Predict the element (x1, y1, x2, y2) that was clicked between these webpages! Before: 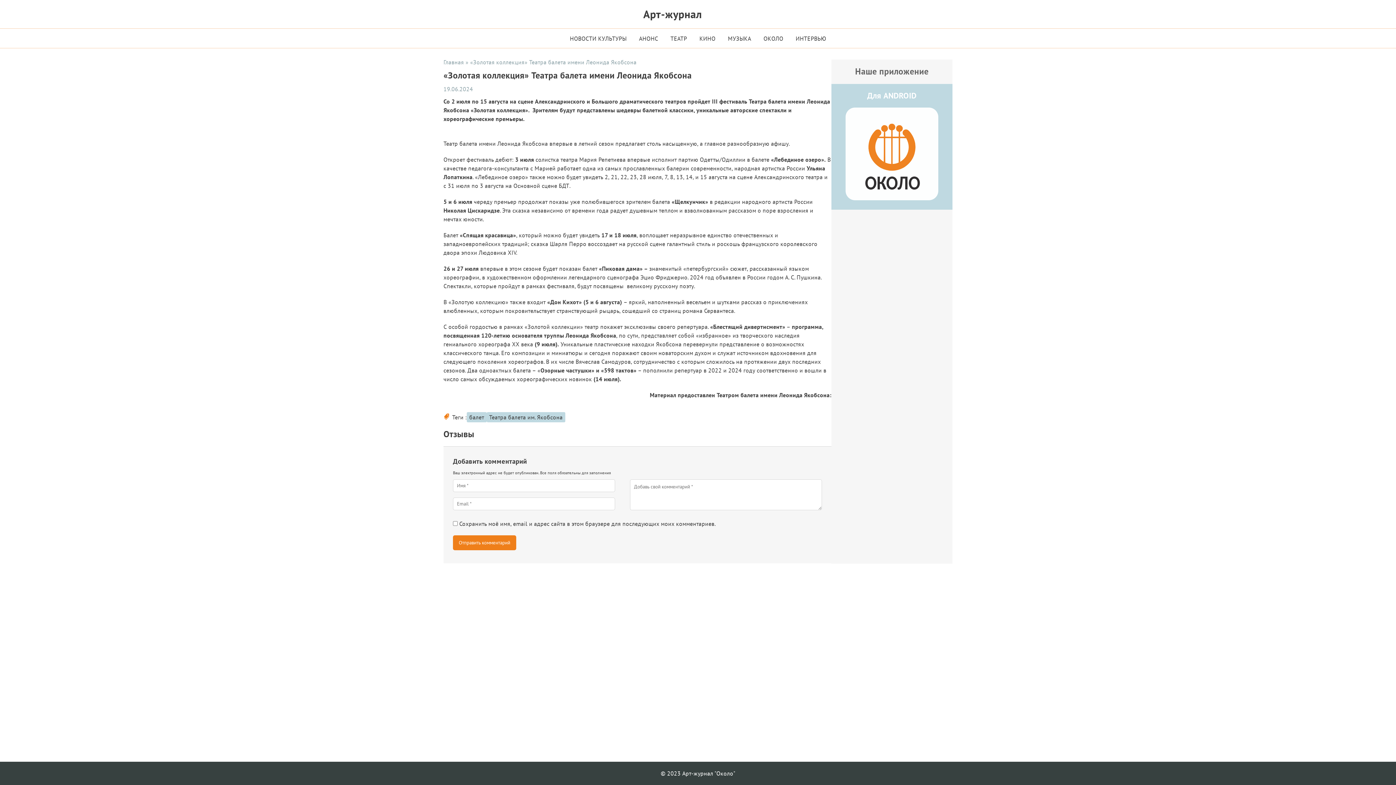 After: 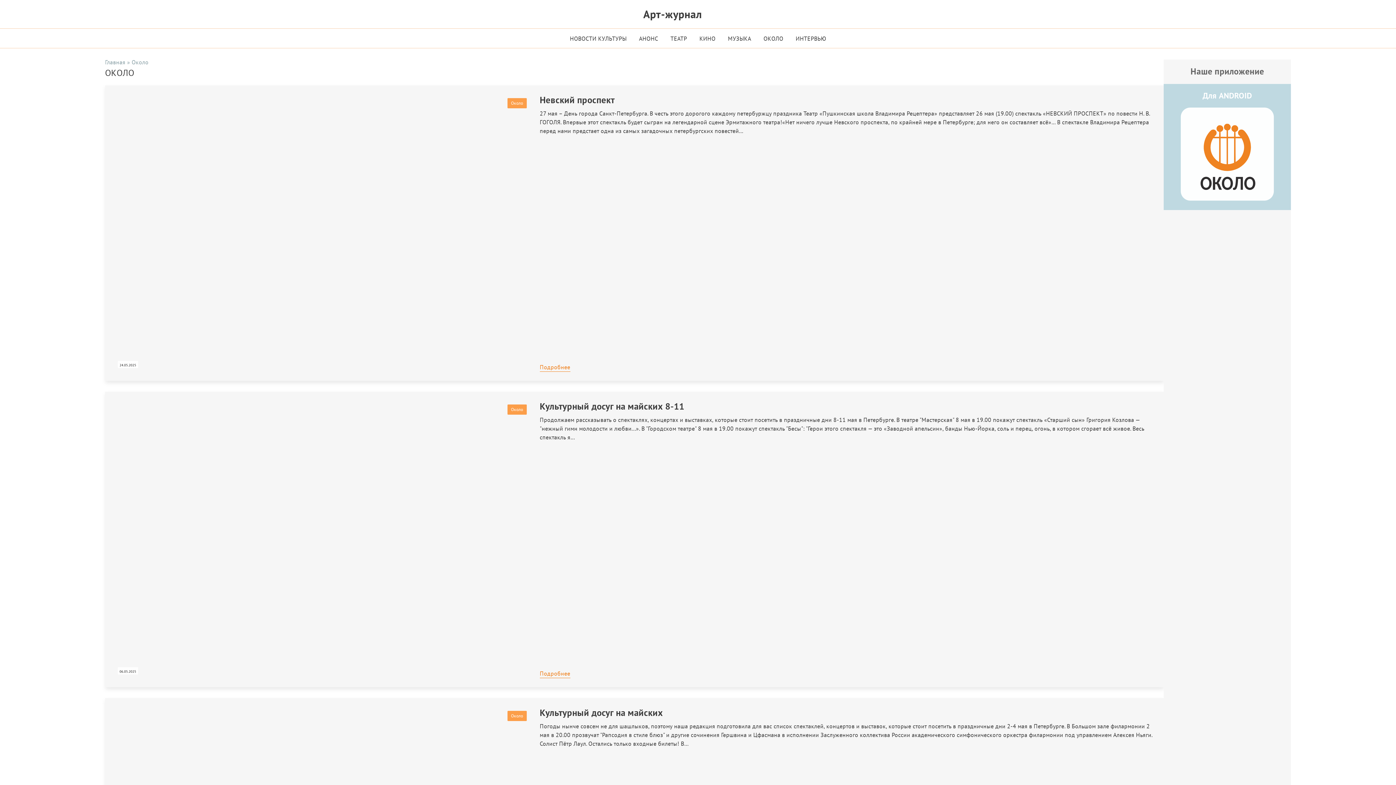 Action: bbox: (757, 28, 789, 47) label: ОКОЛО